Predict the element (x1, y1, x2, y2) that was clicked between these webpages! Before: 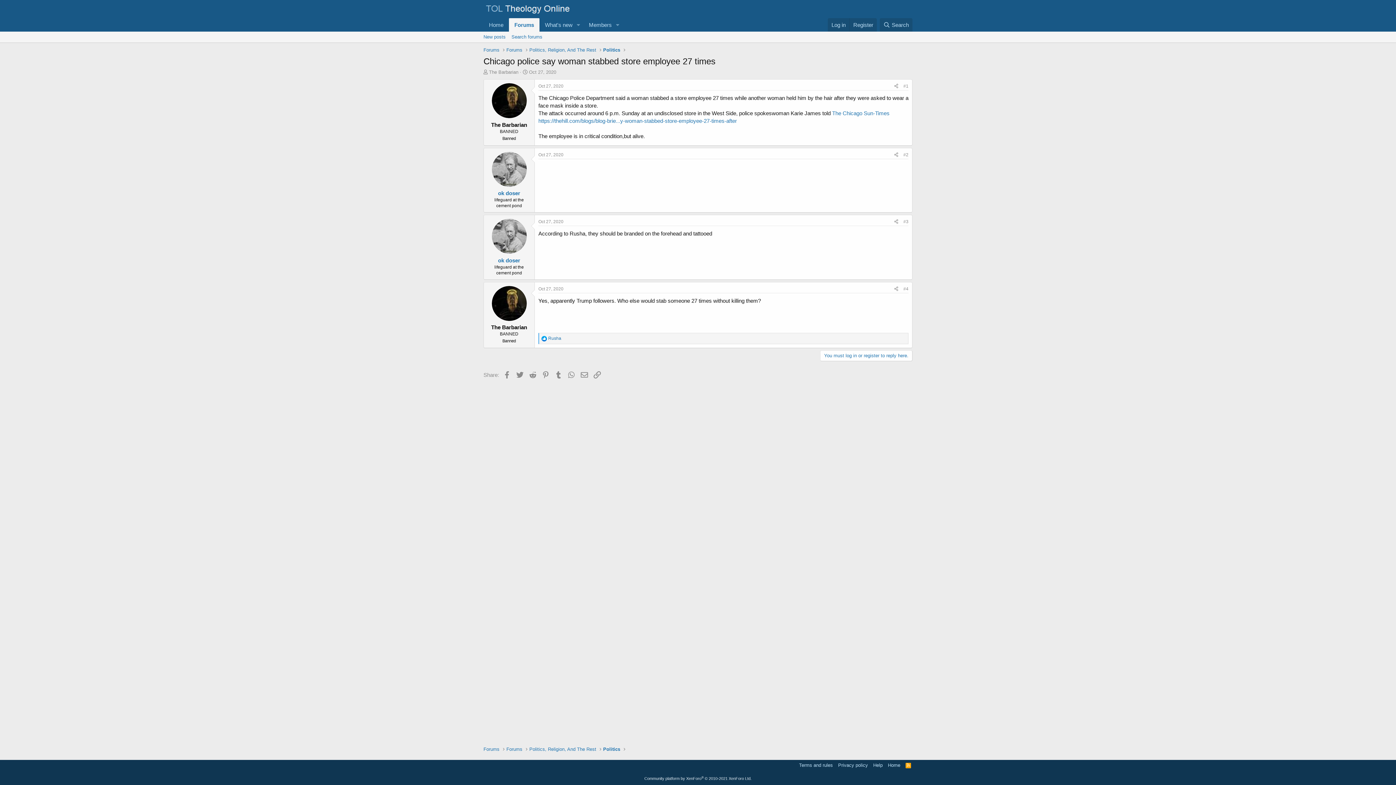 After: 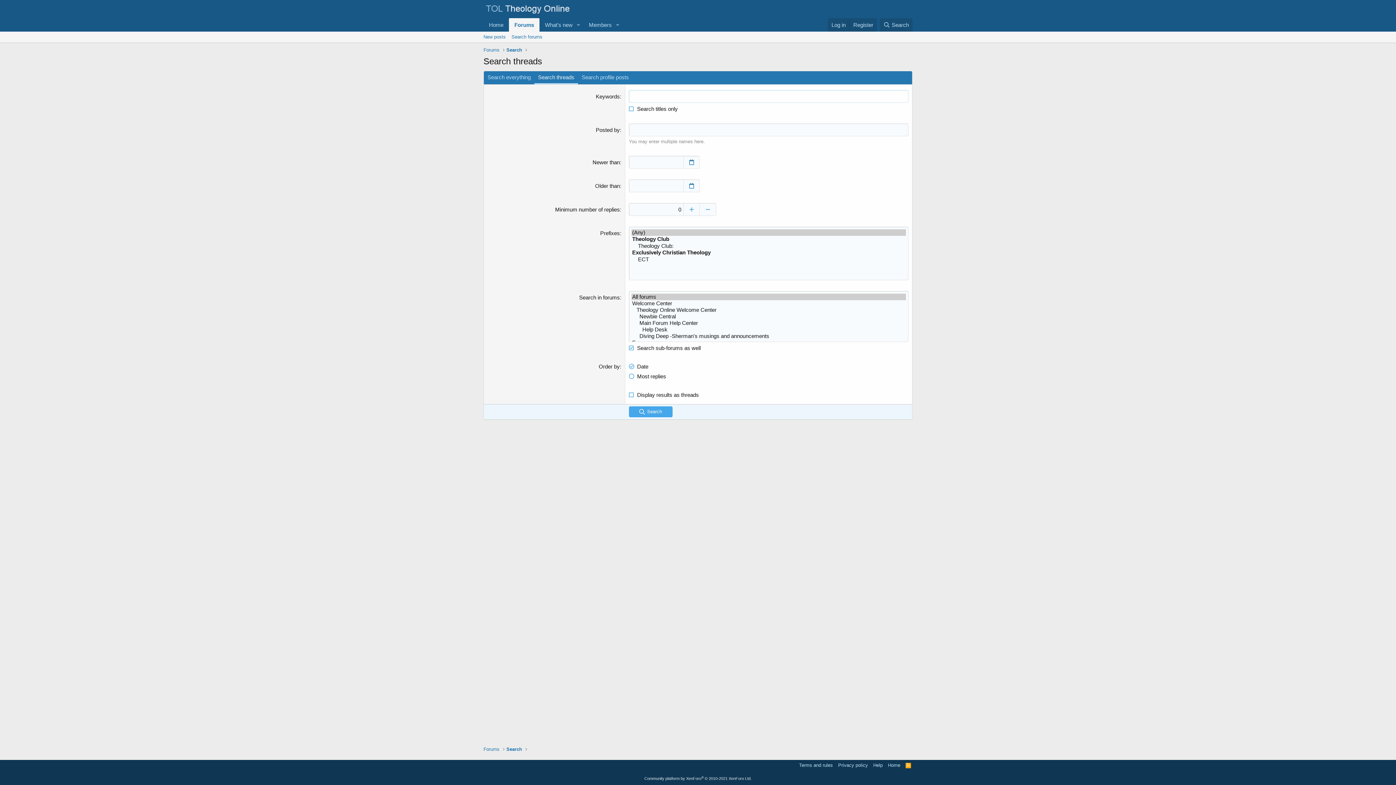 Action: label: Search forums bbox: (508, 31, 545, 42)